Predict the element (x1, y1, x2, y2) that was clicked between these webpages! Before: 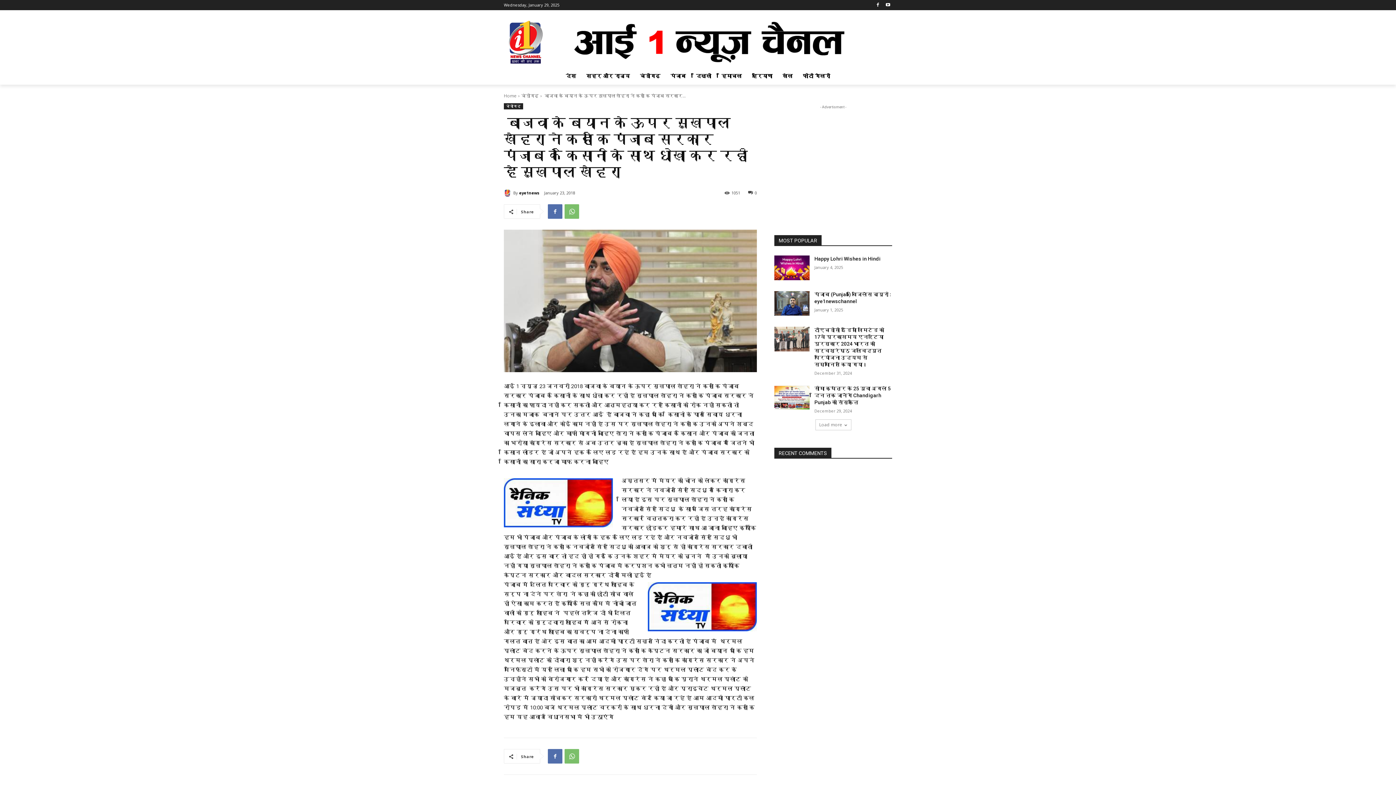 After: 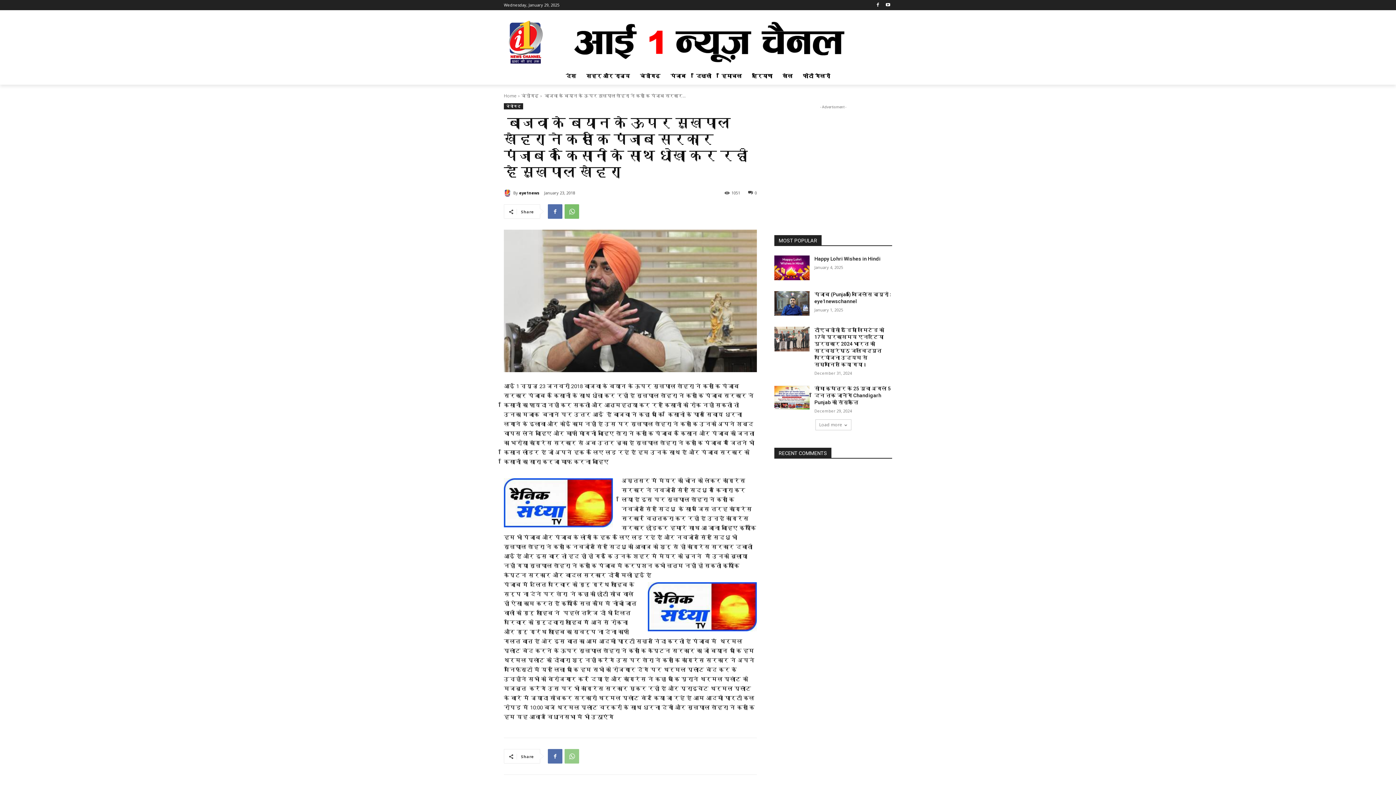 Action: bbox: (564, 749, 579, 764)